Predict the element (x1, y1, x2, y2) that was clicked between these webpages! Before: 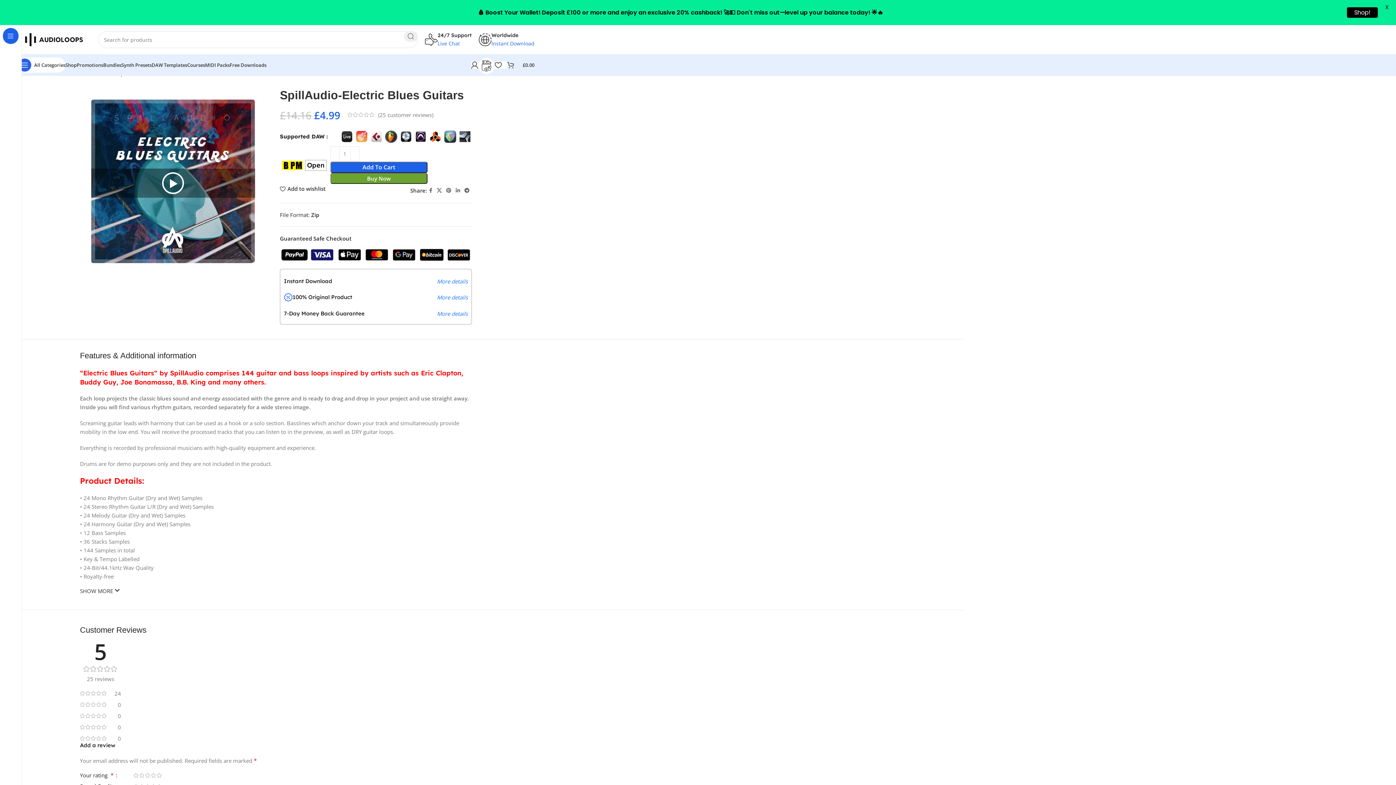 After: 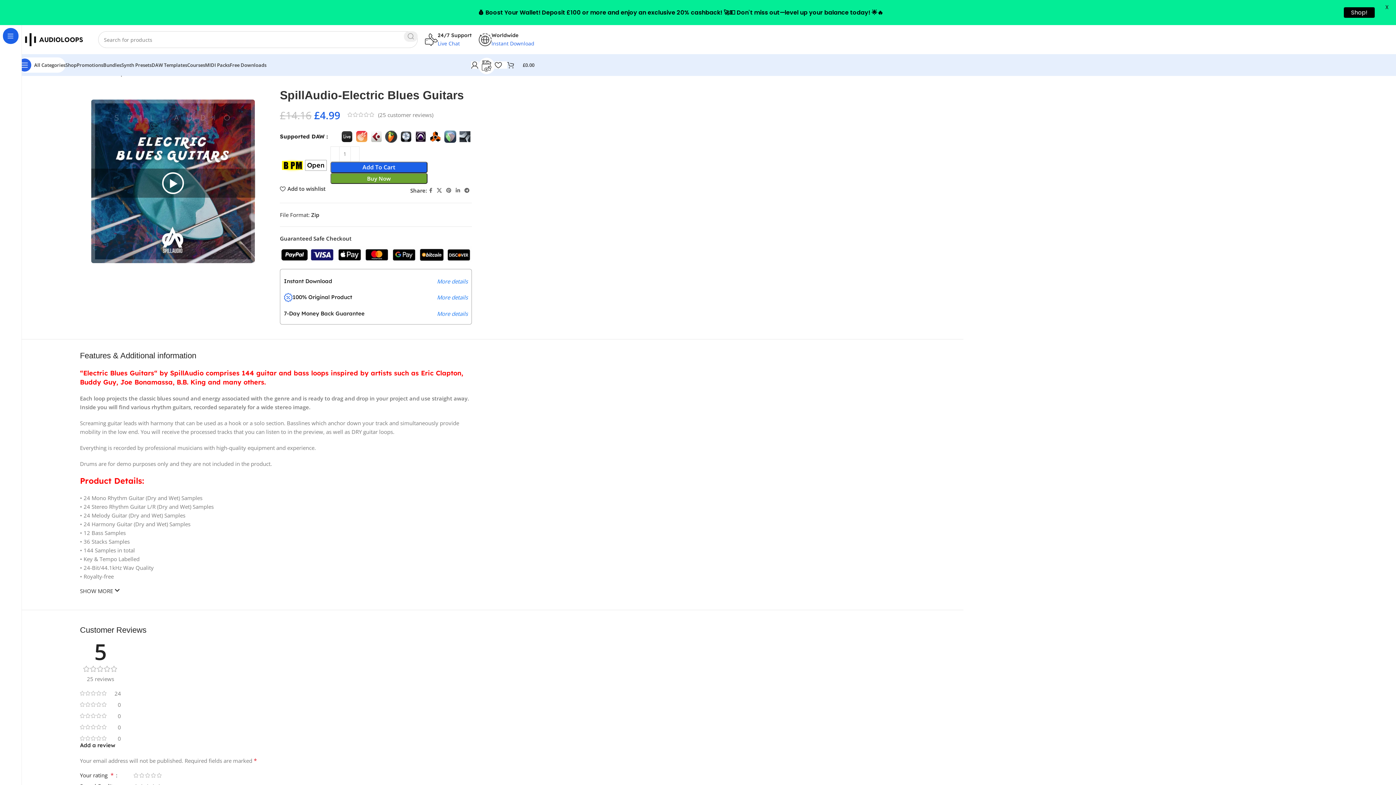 Action: label: Search  bbox: (404, 31, 417, 41)